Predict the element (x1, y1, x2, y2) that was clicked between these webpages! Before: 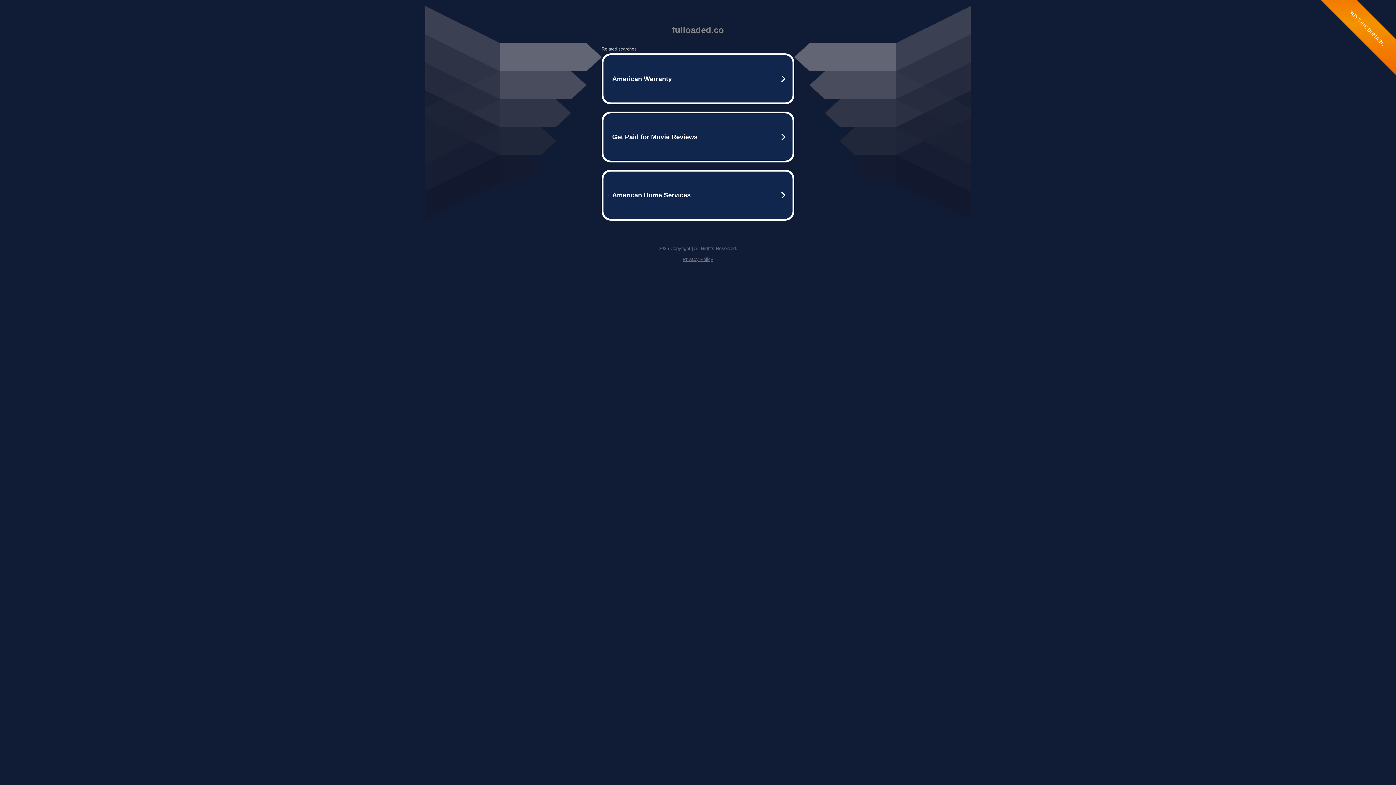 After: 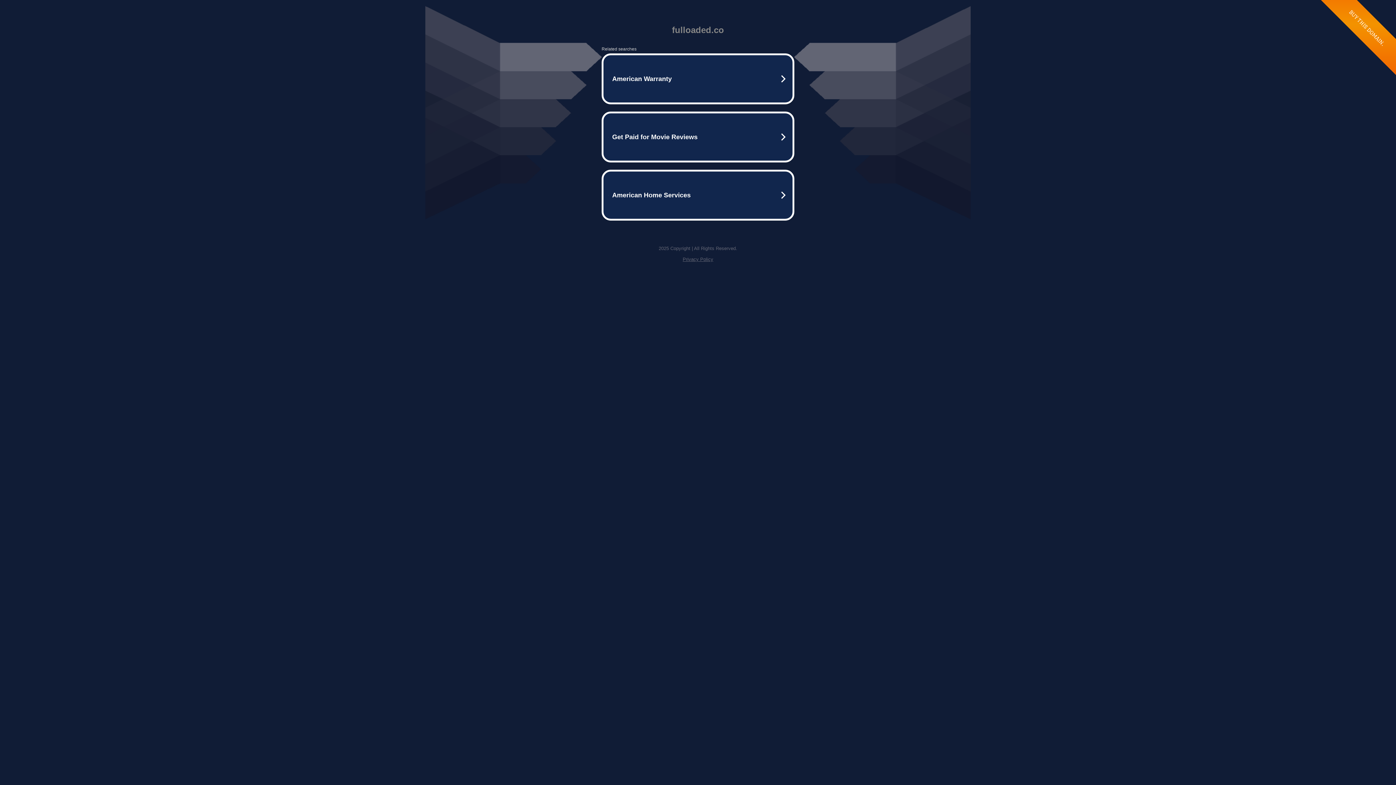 Action: label: Privacy Policy bbox: (682, 256, 713, 262)